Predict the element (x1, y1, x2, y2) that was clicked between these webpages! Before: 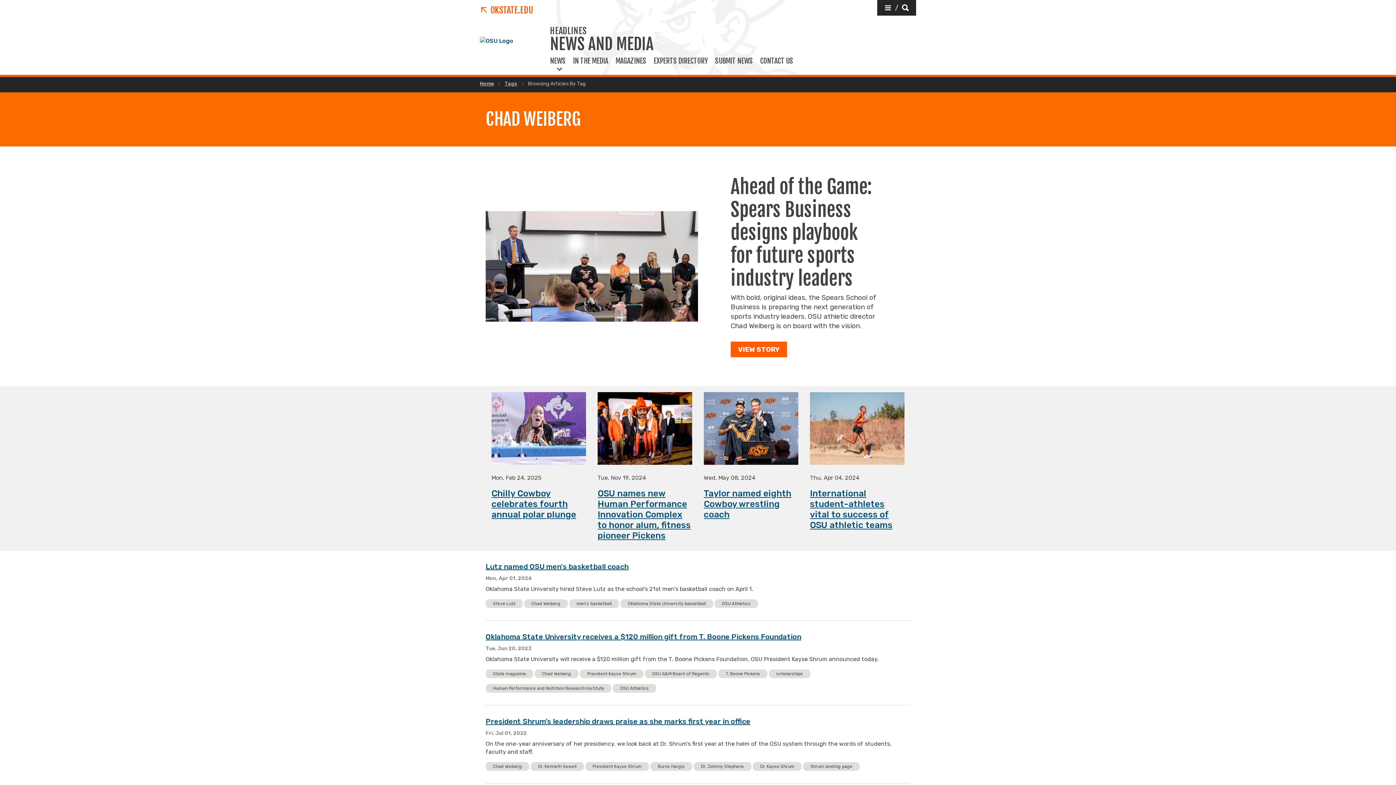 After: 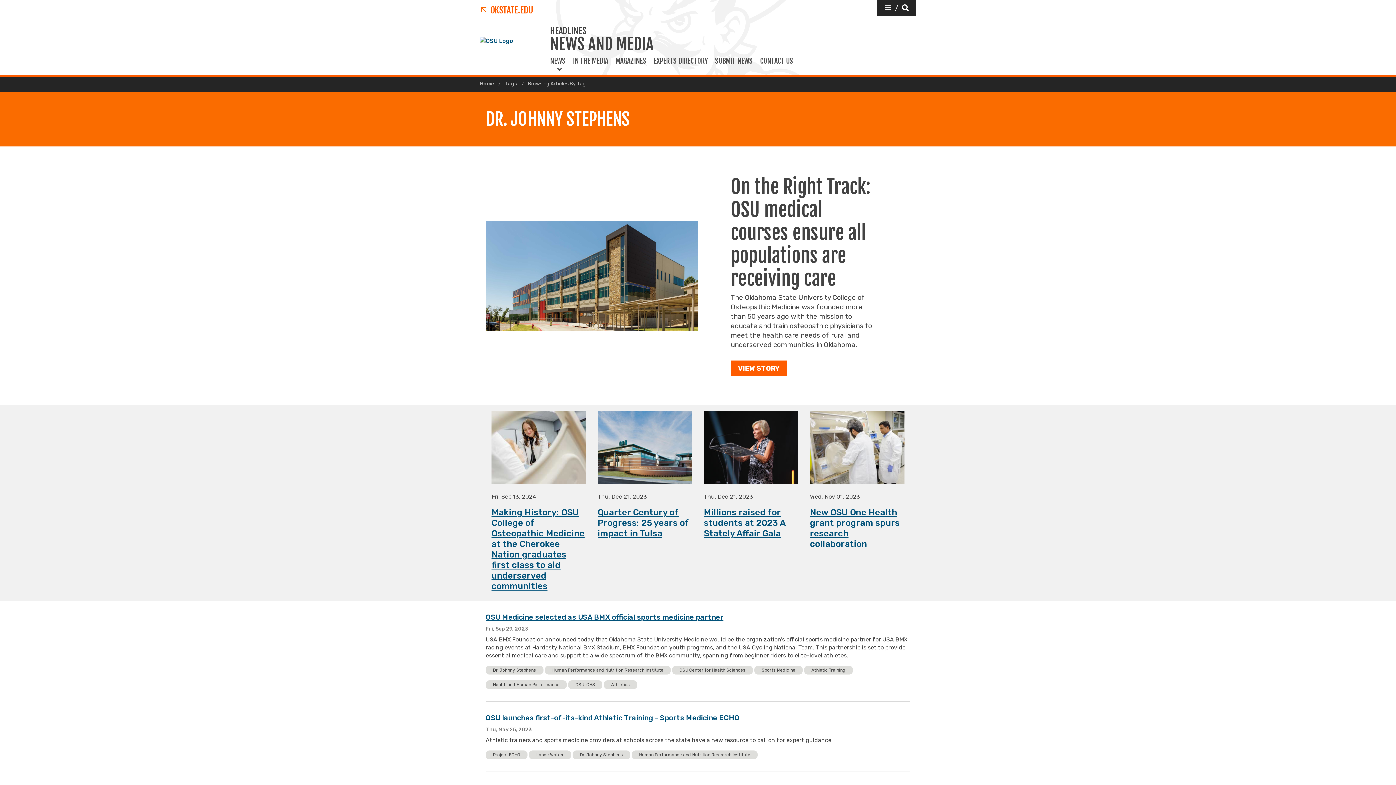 Action: label: Dr. Johnny Stephens bbox: (693, 762, 751, 771)